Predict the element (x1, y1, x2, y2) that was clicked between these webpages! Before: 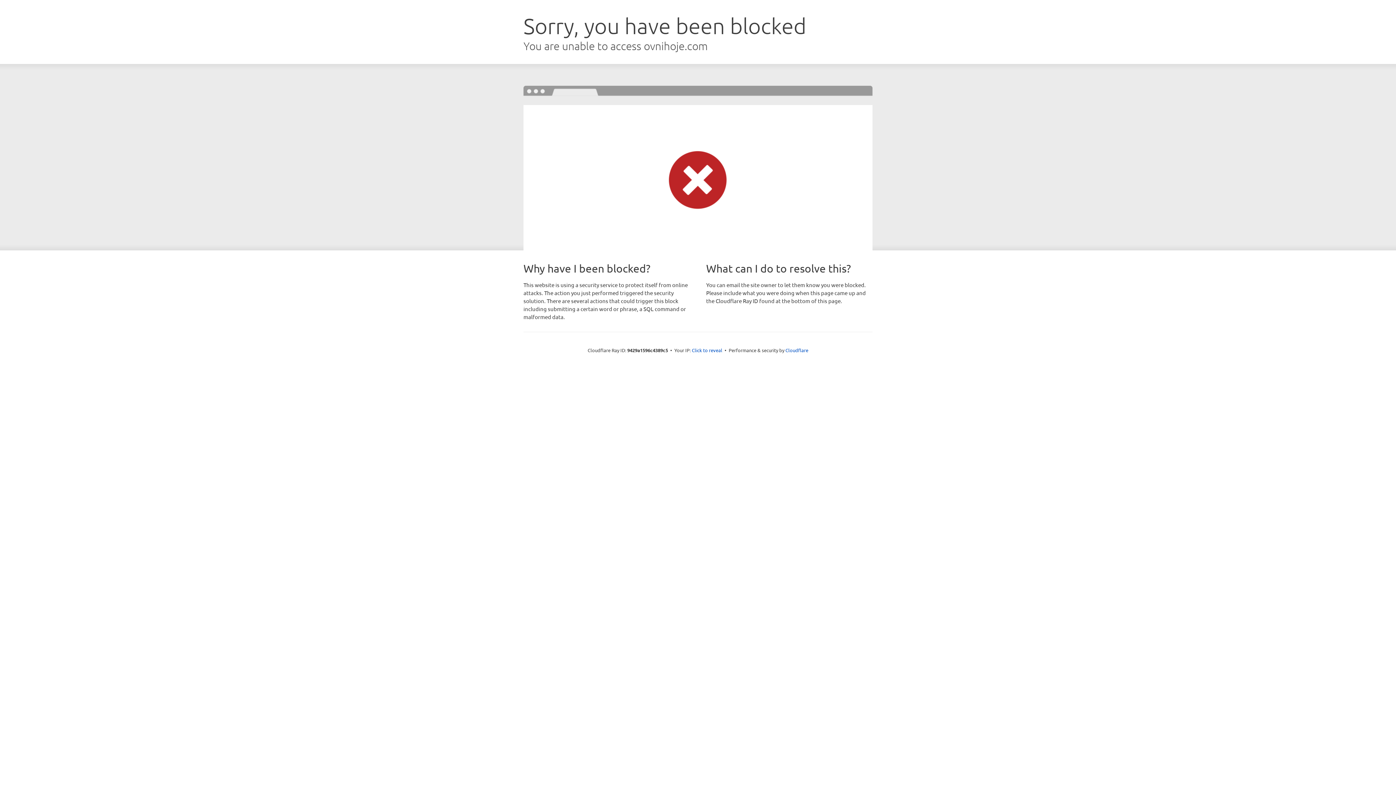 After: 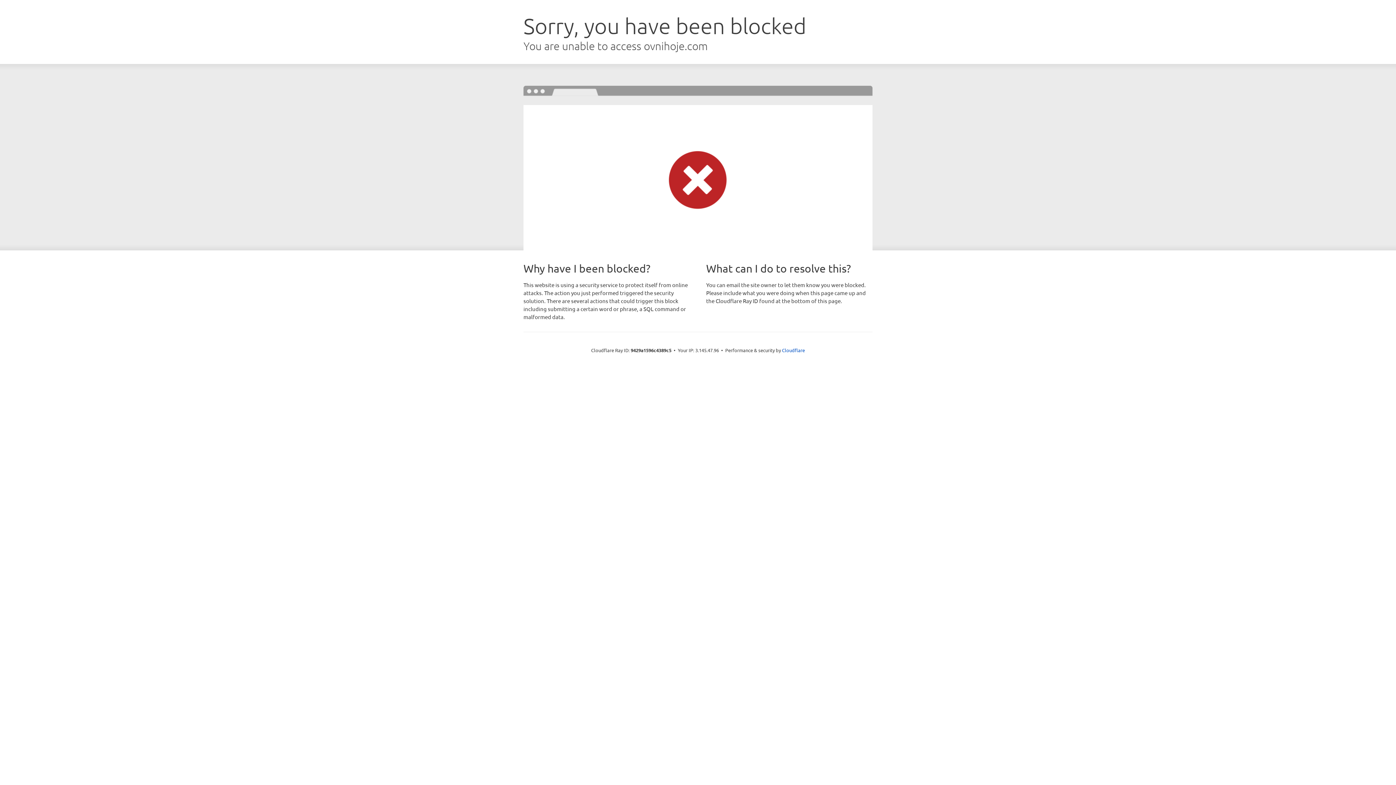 Action: label: Click to reveal bbox: (692, 346, 722, 353)